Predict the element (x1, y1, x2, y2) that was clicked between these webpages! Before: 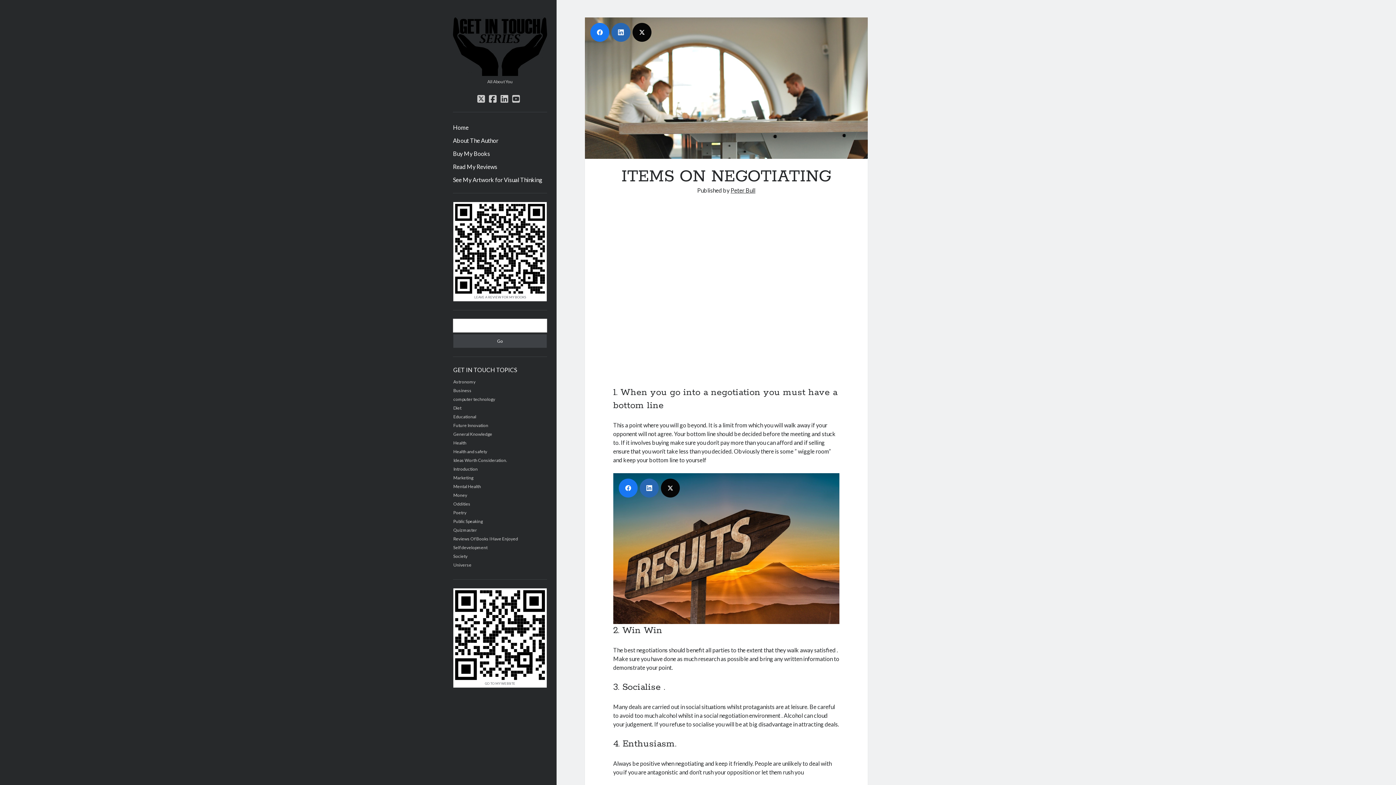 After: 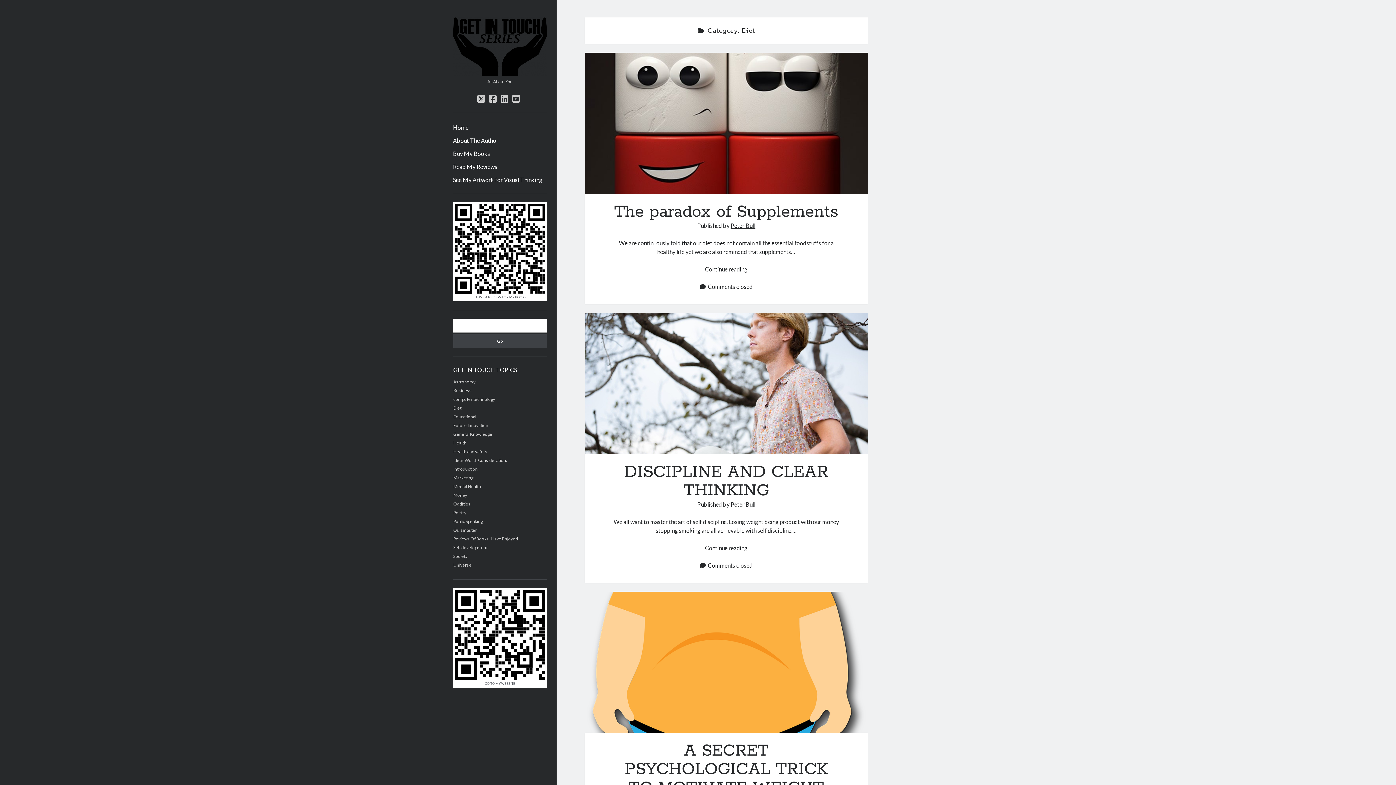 Action: label: Diet bbox: (453, 405, 461, 411)